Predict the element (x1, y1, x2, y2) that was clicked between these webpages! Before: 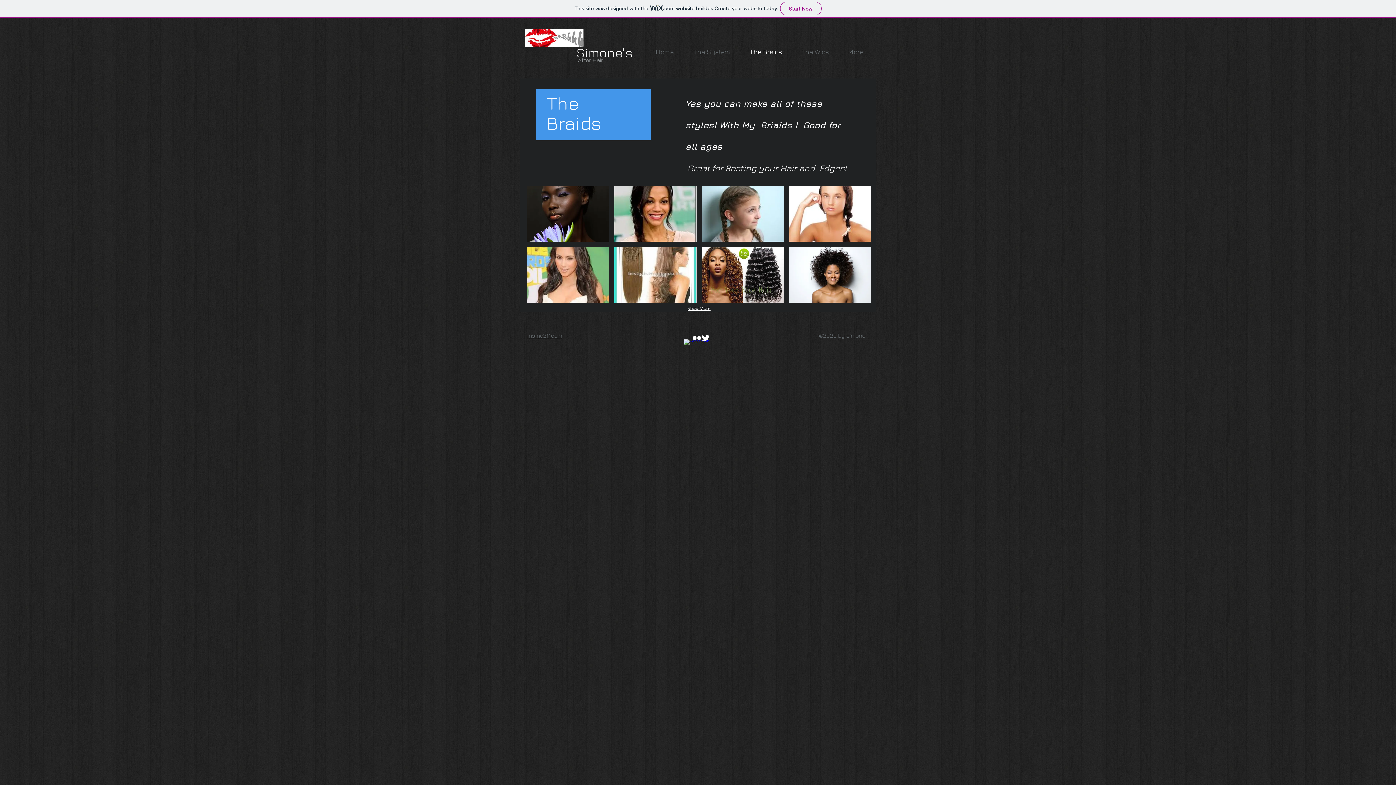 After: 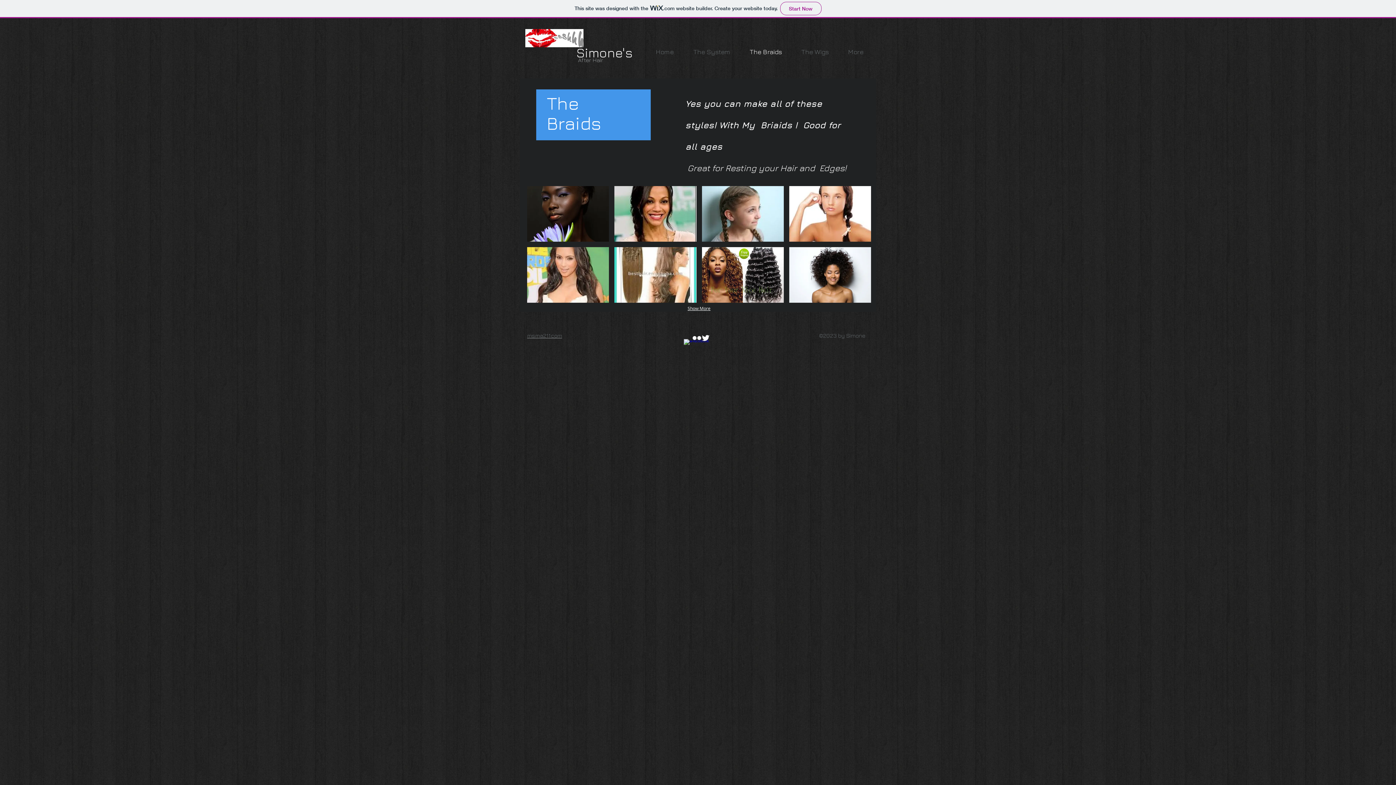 Action: label: w-facebook bbox: (684, 339, 692, 348)